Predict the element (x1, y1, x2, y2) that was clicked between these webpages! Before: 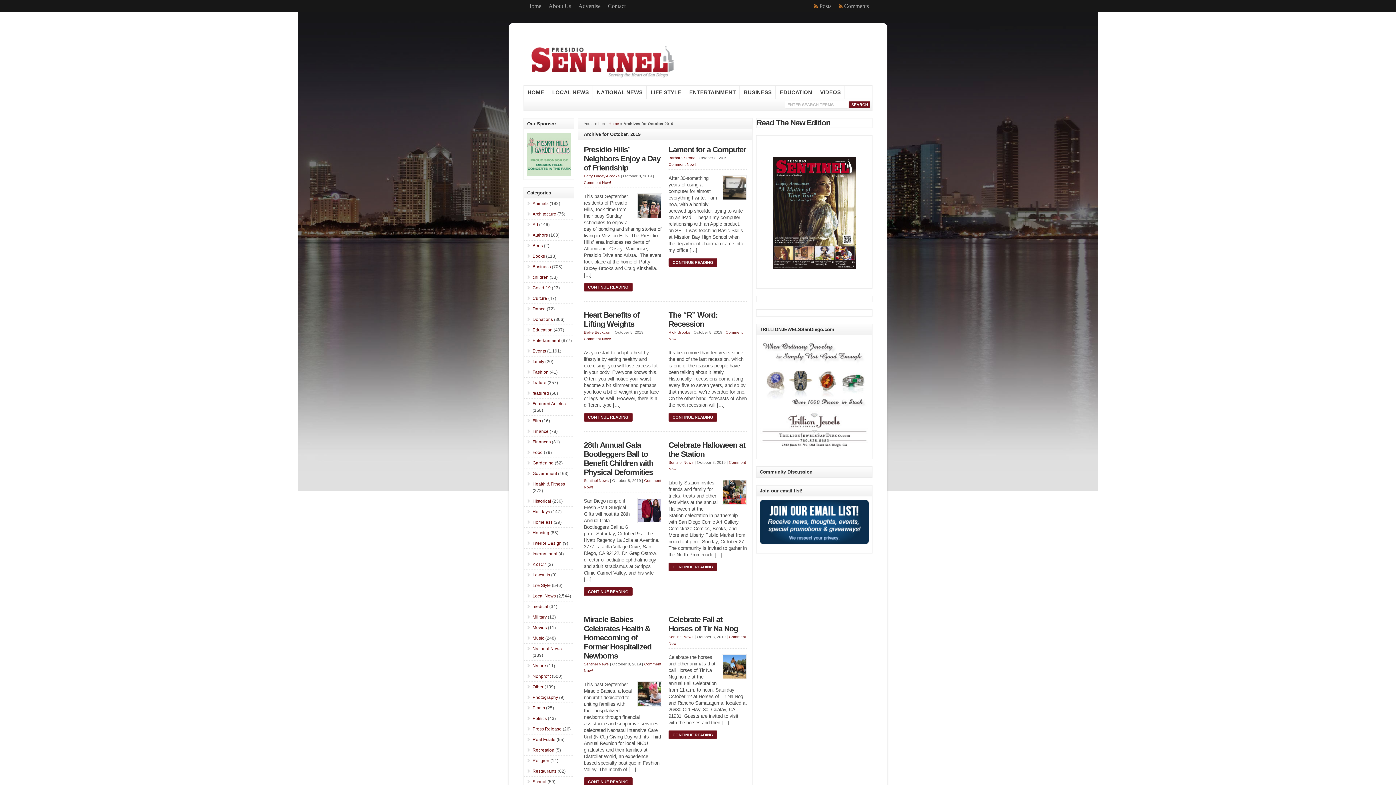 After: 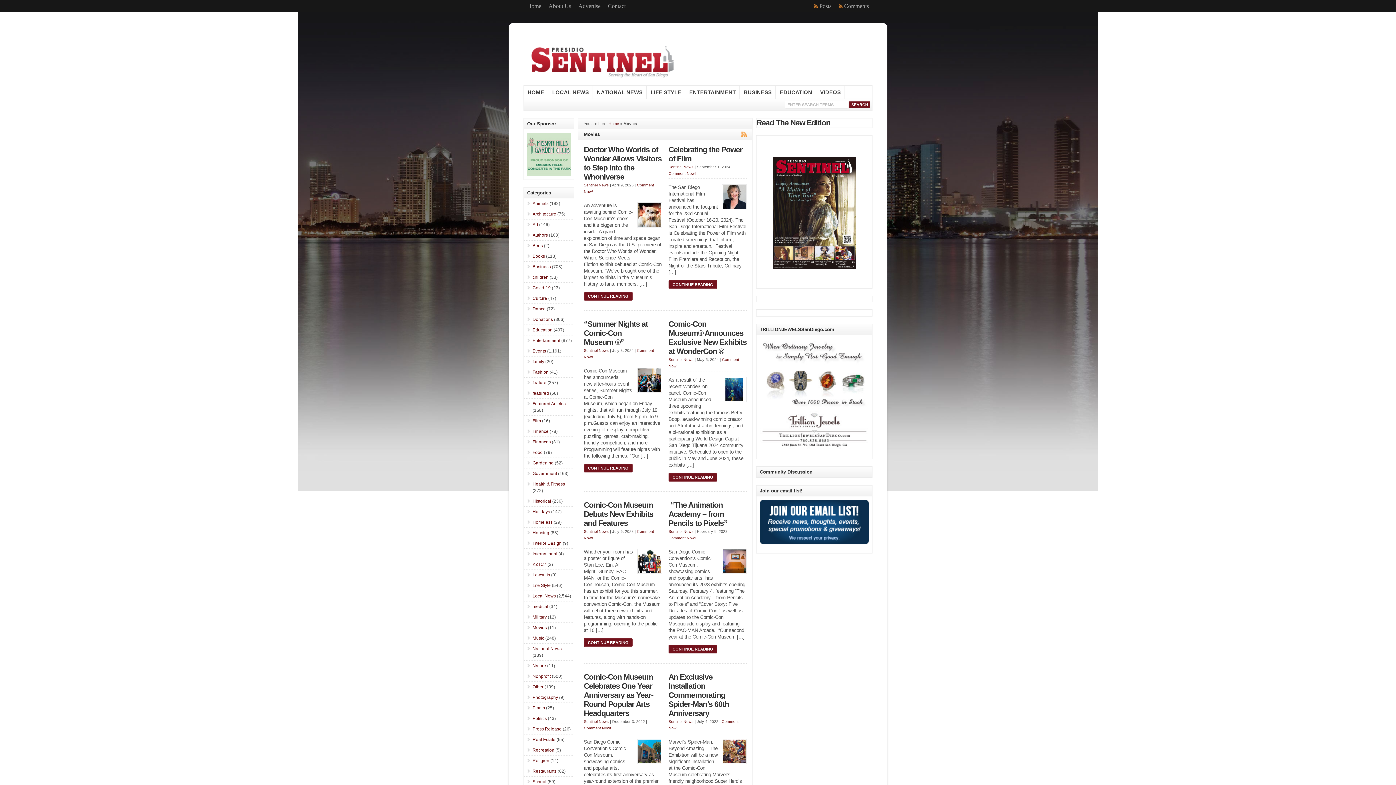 Action: label: Movies bbox: (532, 625, 546, 630)